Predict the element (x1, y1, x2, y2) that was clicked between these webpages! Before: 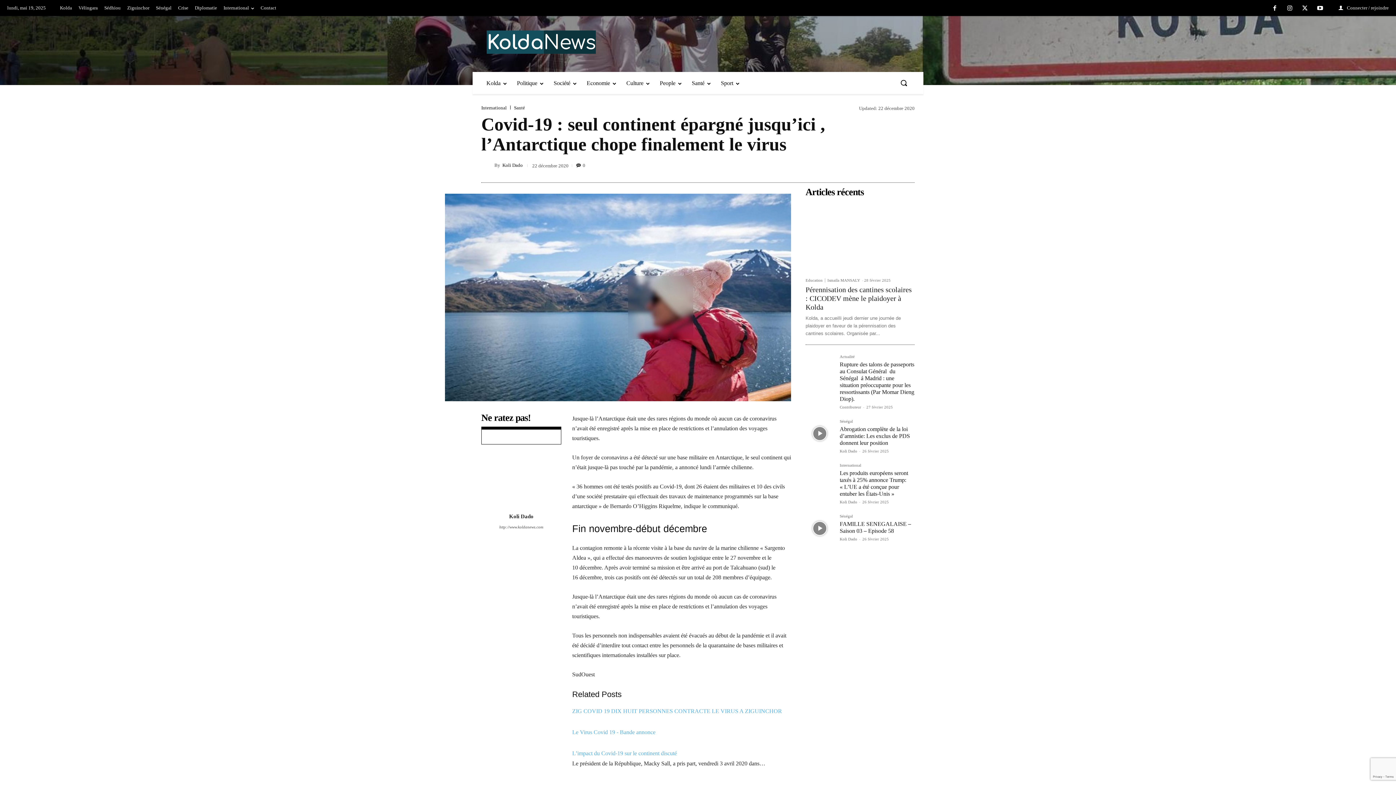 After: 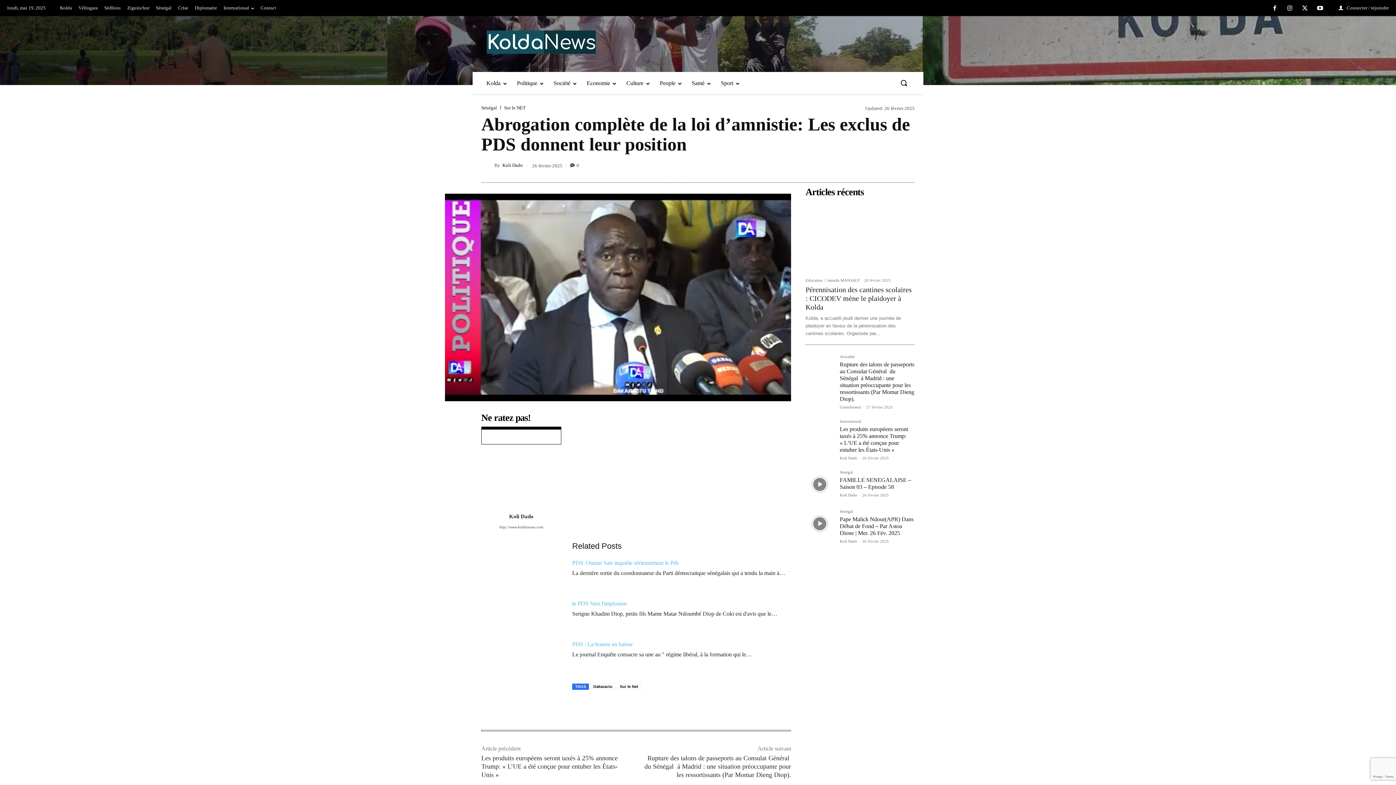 Action: bbox: (840, 426, 910, 446) label: Abrogation complète de la loi d’amnistie: Les exclus de PDS donnent leur position